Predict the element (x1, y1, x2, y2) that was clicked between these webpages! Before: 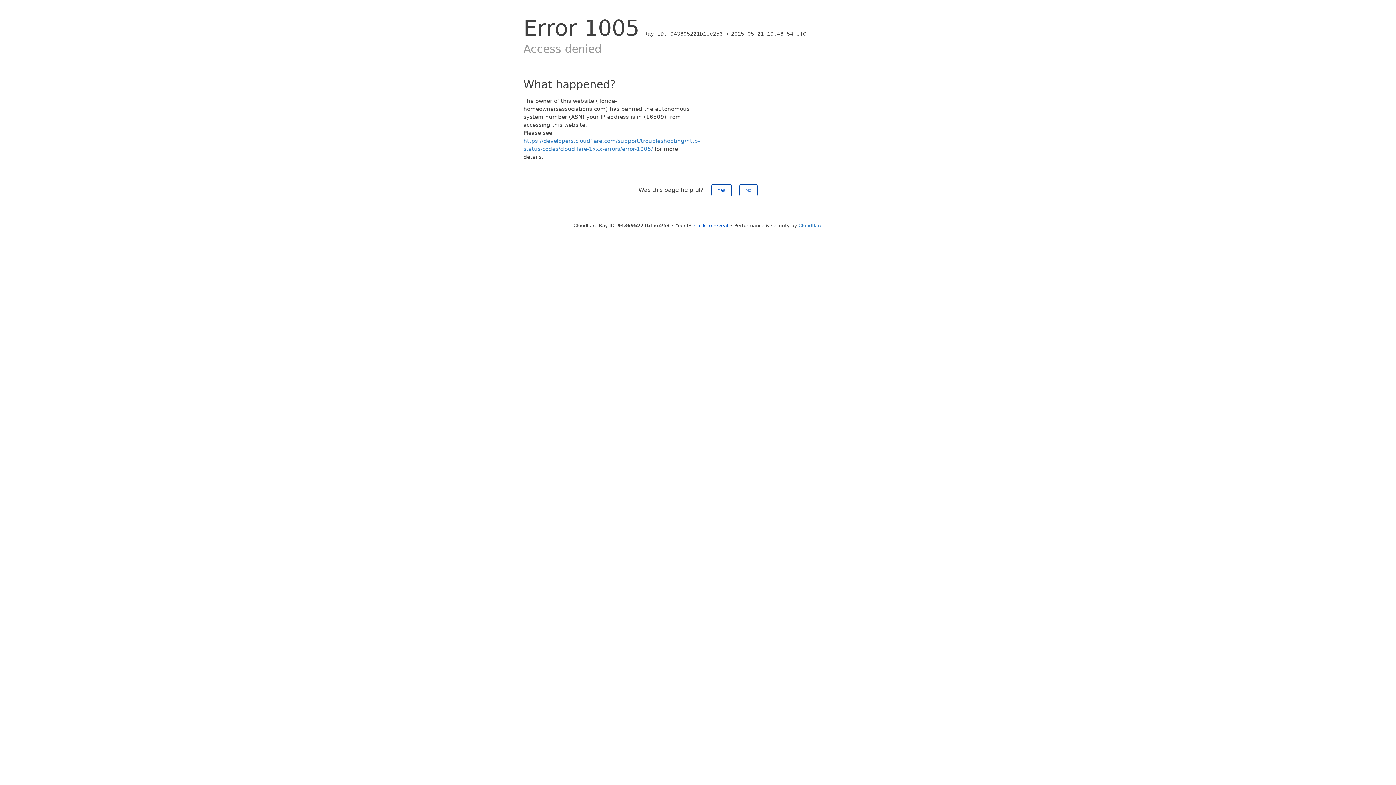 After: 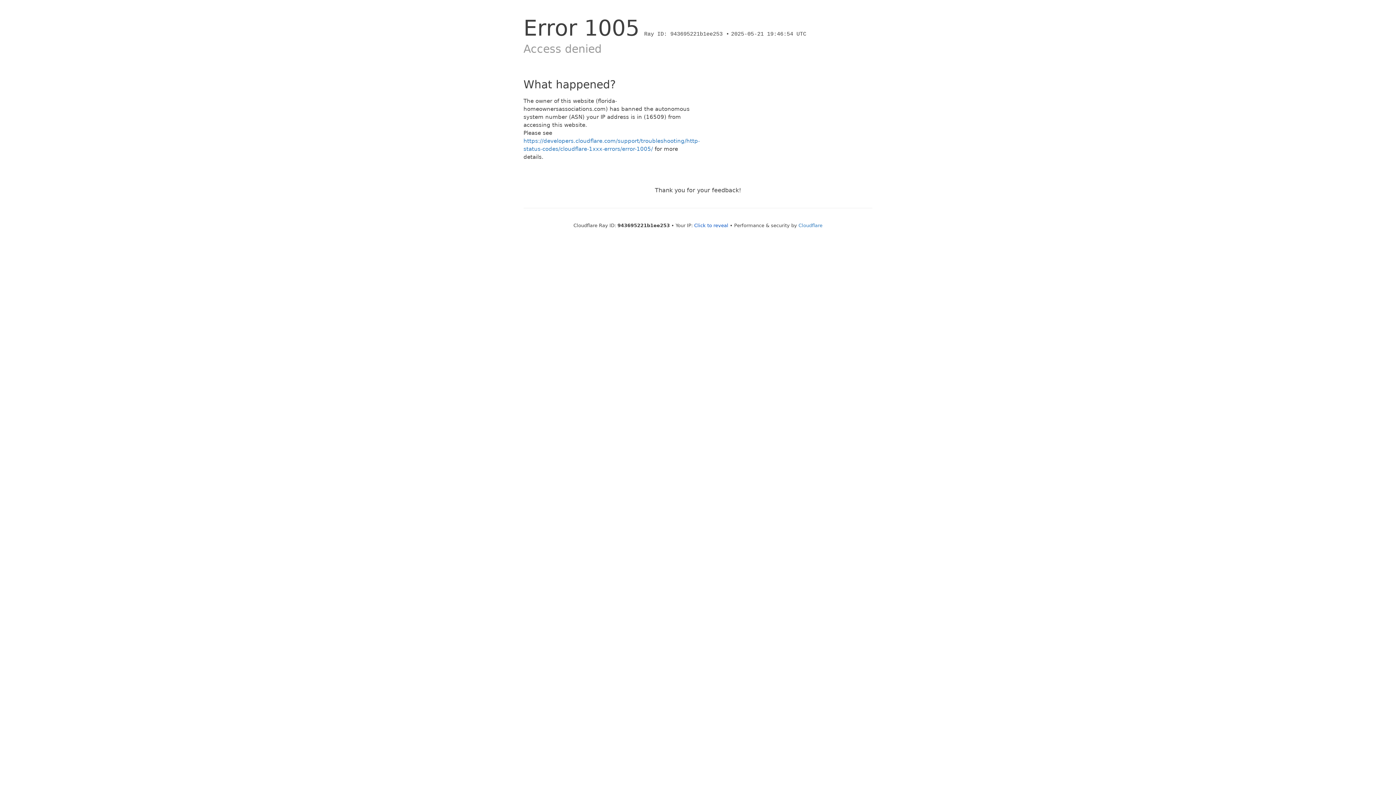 Action: bbox: (711, 184, 731, 196) label: Yes